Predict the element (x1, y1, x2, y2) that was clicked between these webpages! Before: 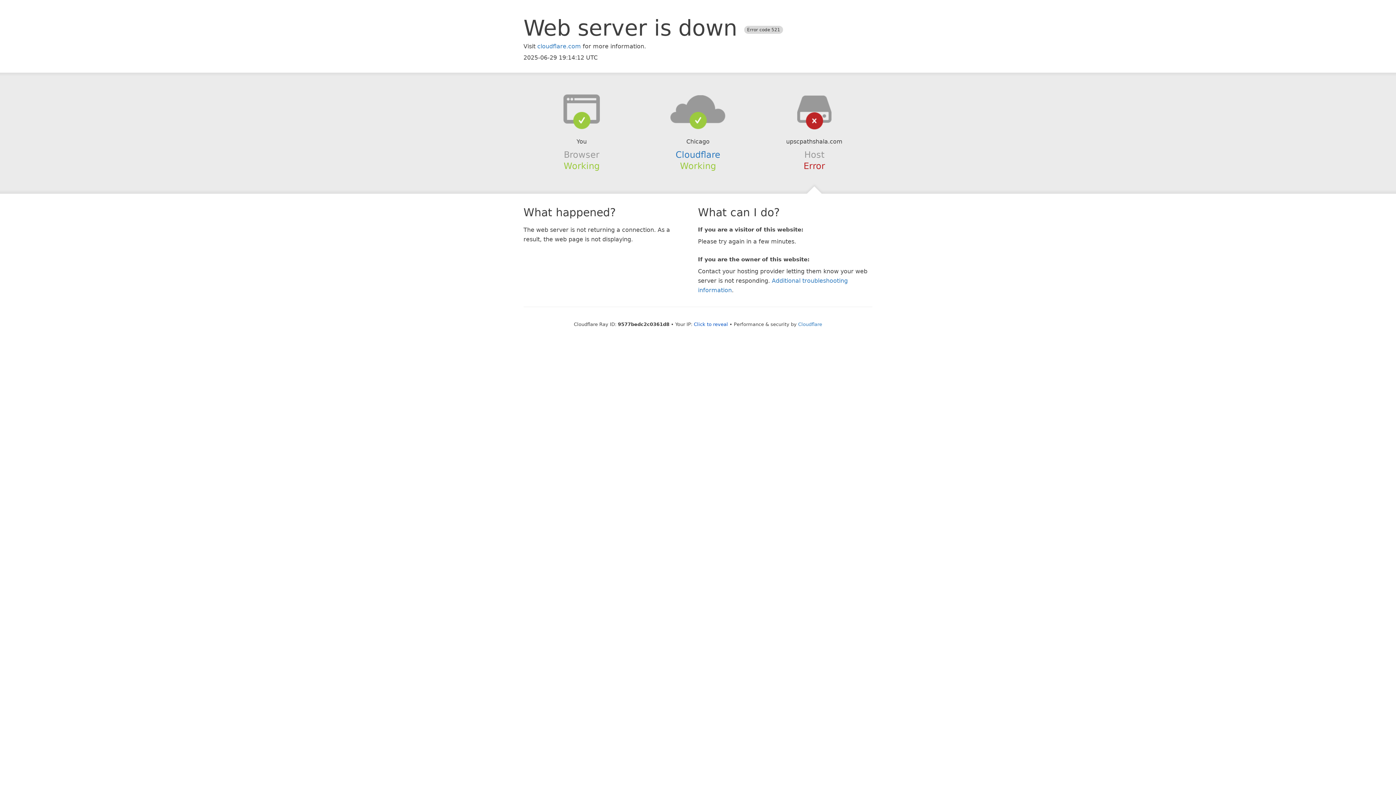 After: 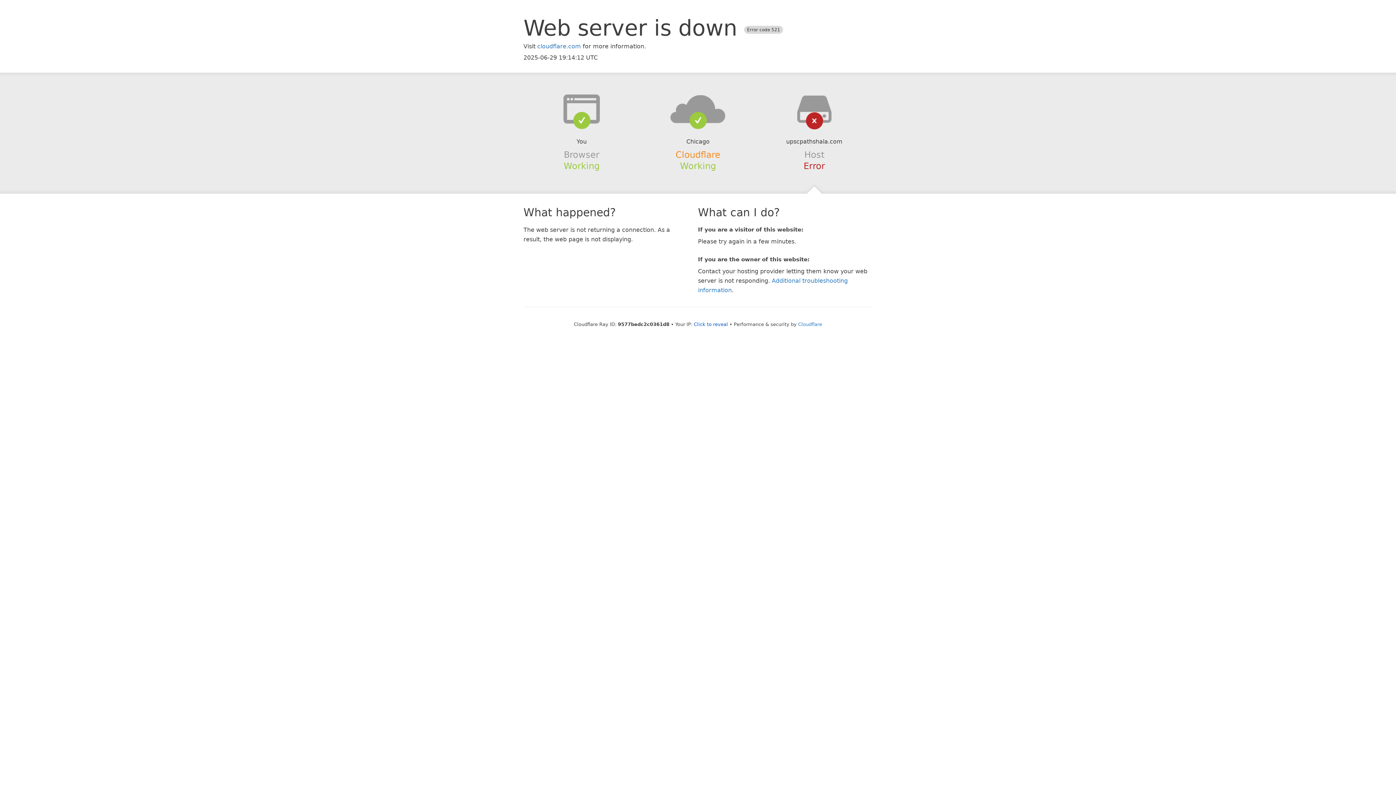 Action: label: Cloudflare bbox: (675, 149, 720, 159)